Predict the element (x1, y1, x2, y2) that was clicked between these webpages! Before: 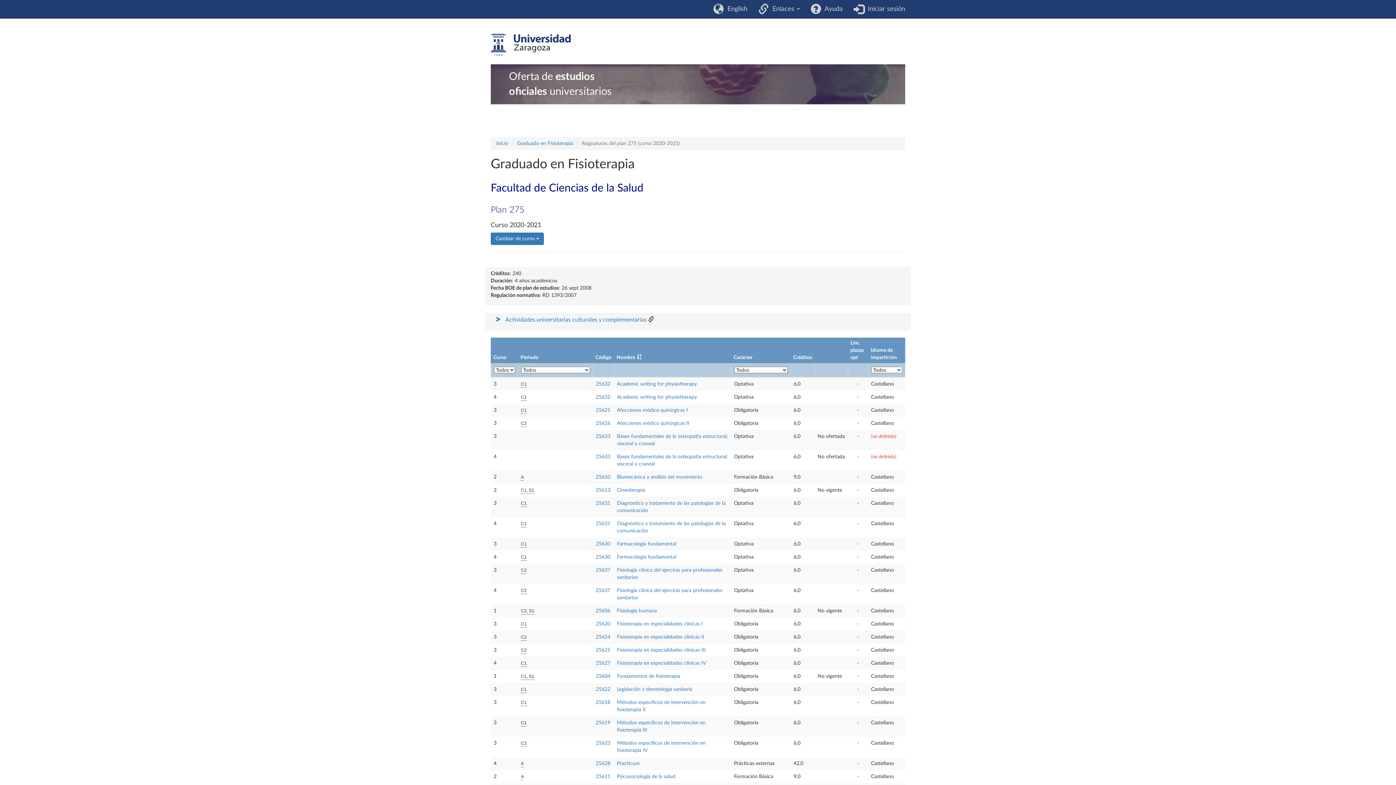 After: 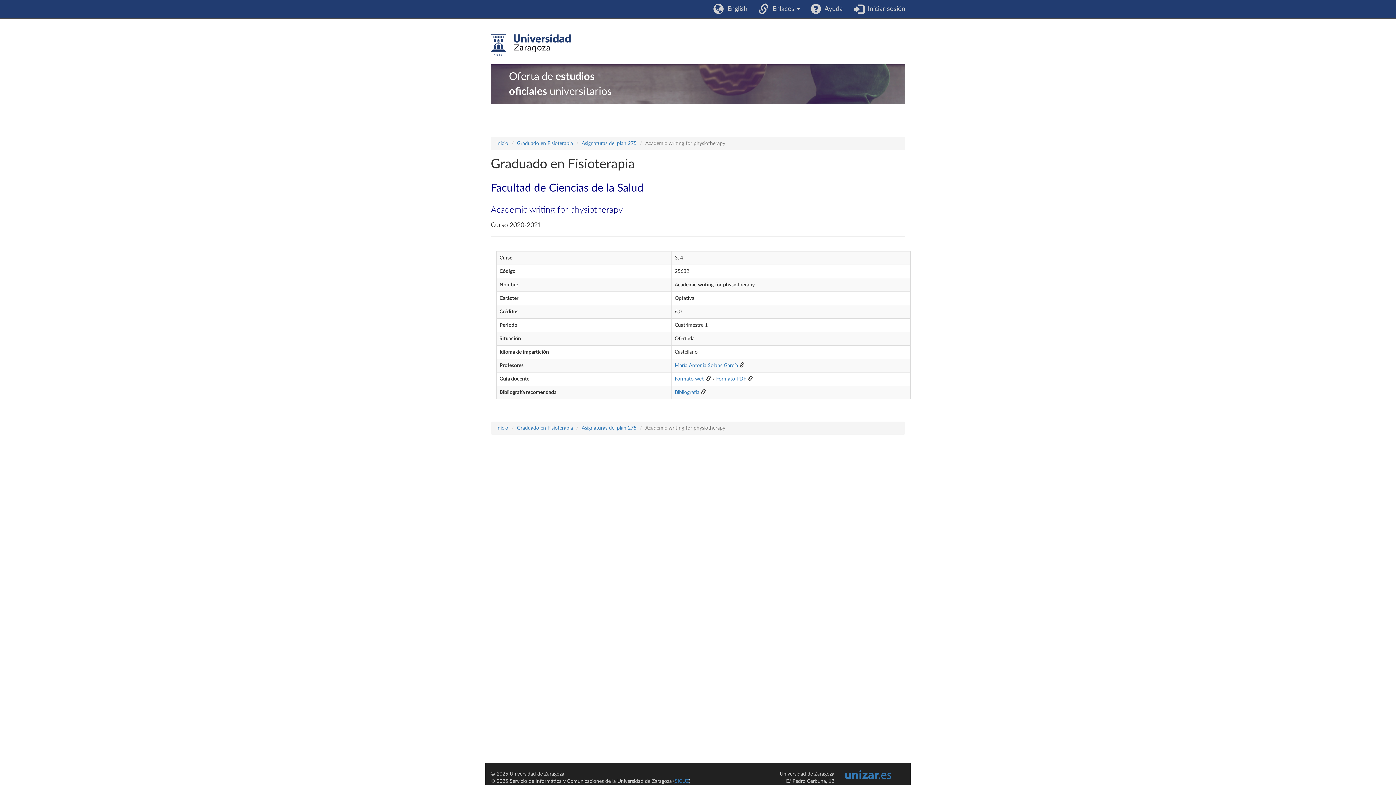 Action: label: 25632 bbox: (596, 394, 610, 400)